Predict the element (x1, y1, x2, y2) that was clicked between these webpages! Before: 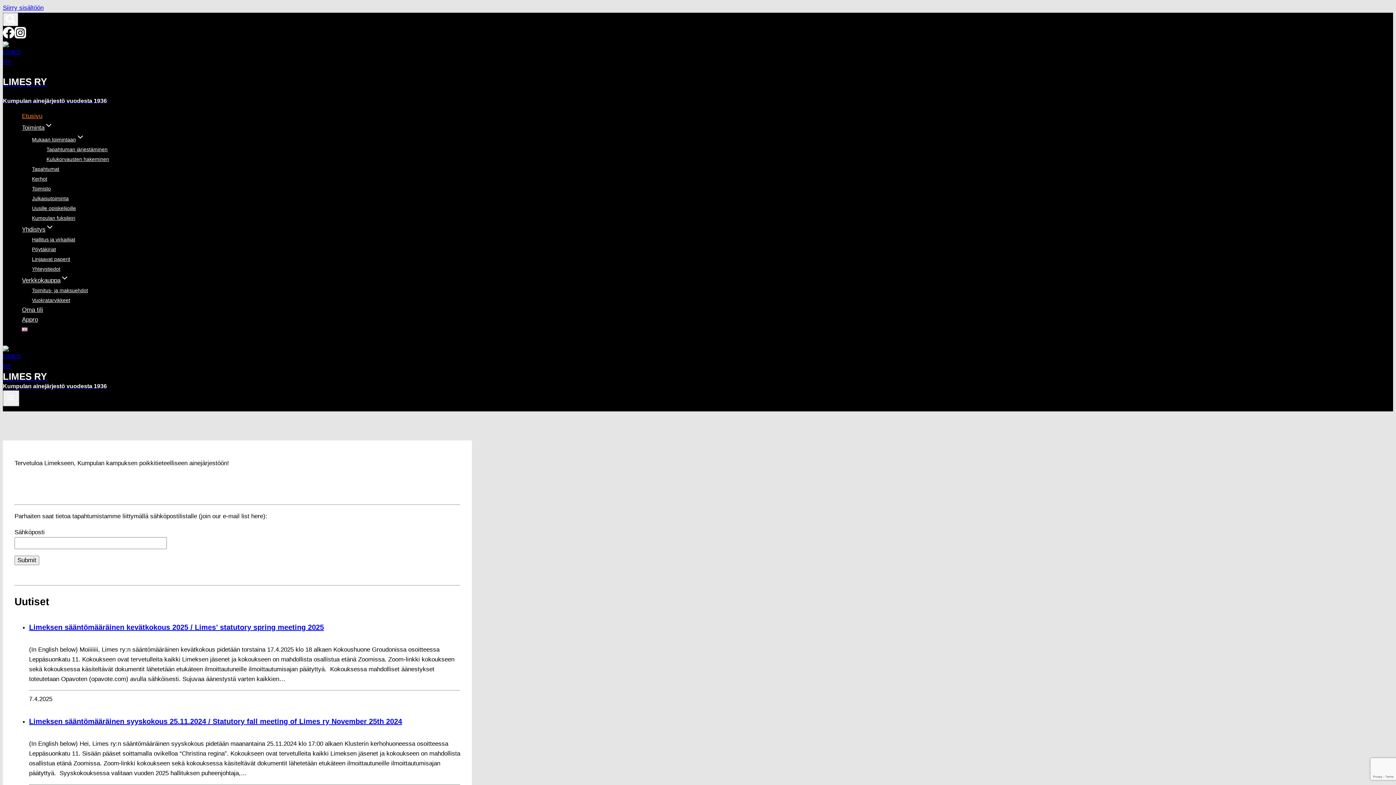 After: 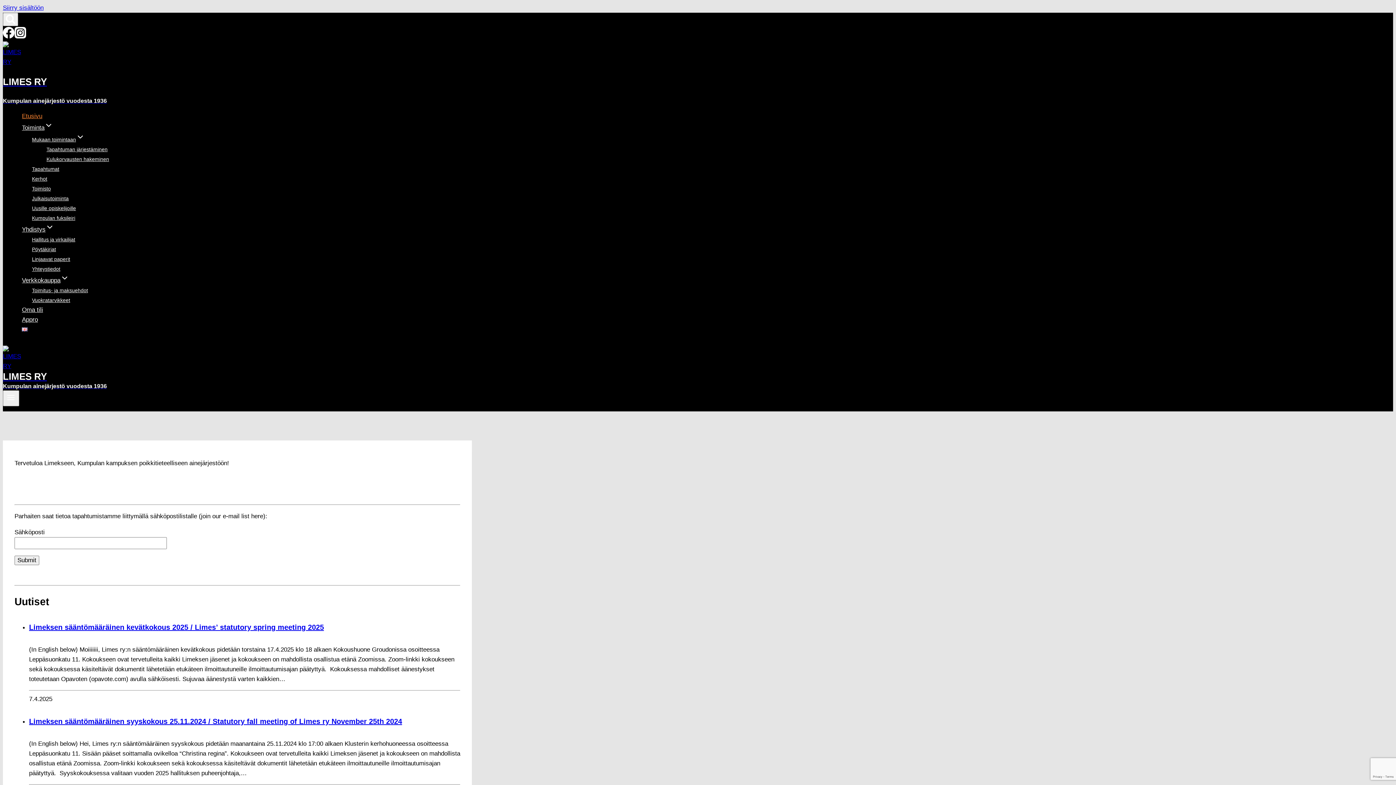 Action: label: Julkaisutoiminta bbox: (32, 190, 68, 206)